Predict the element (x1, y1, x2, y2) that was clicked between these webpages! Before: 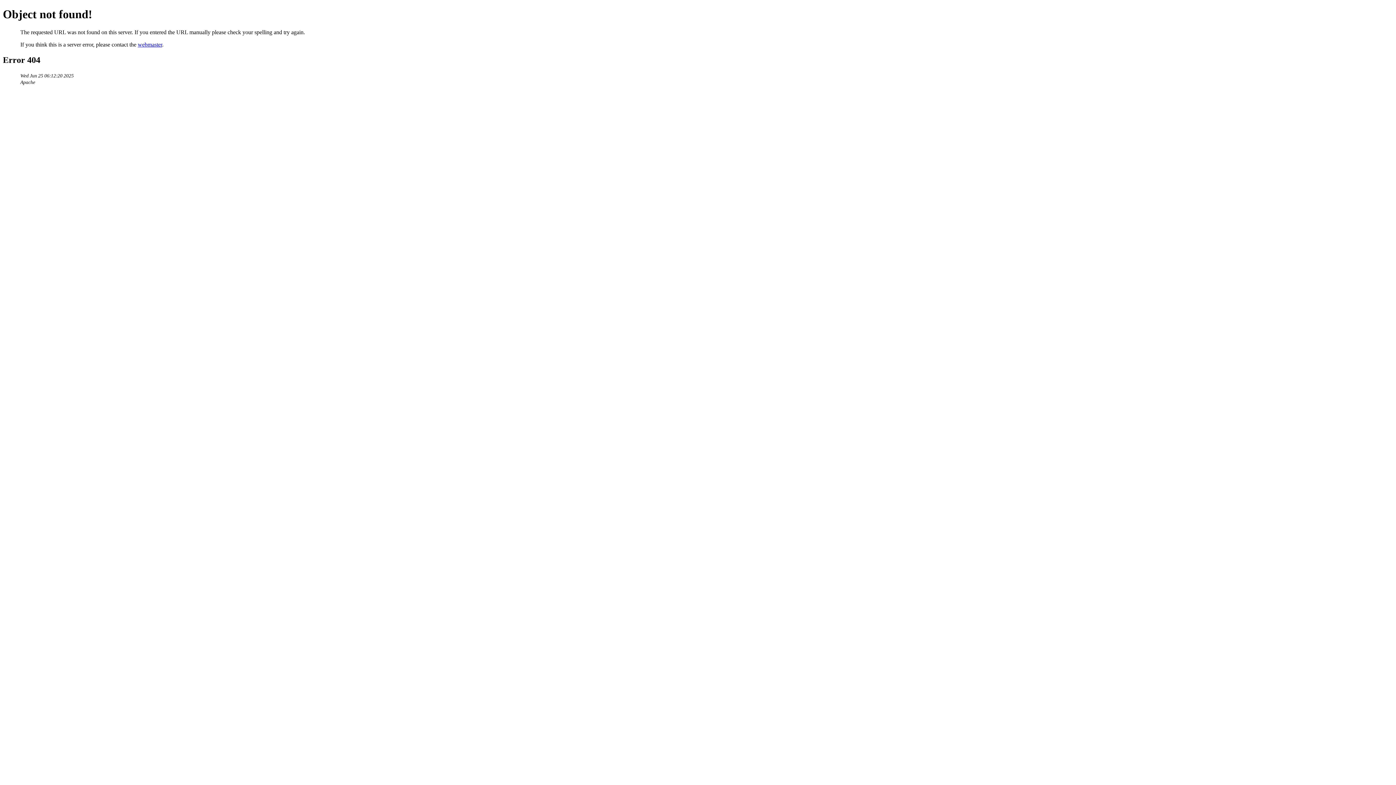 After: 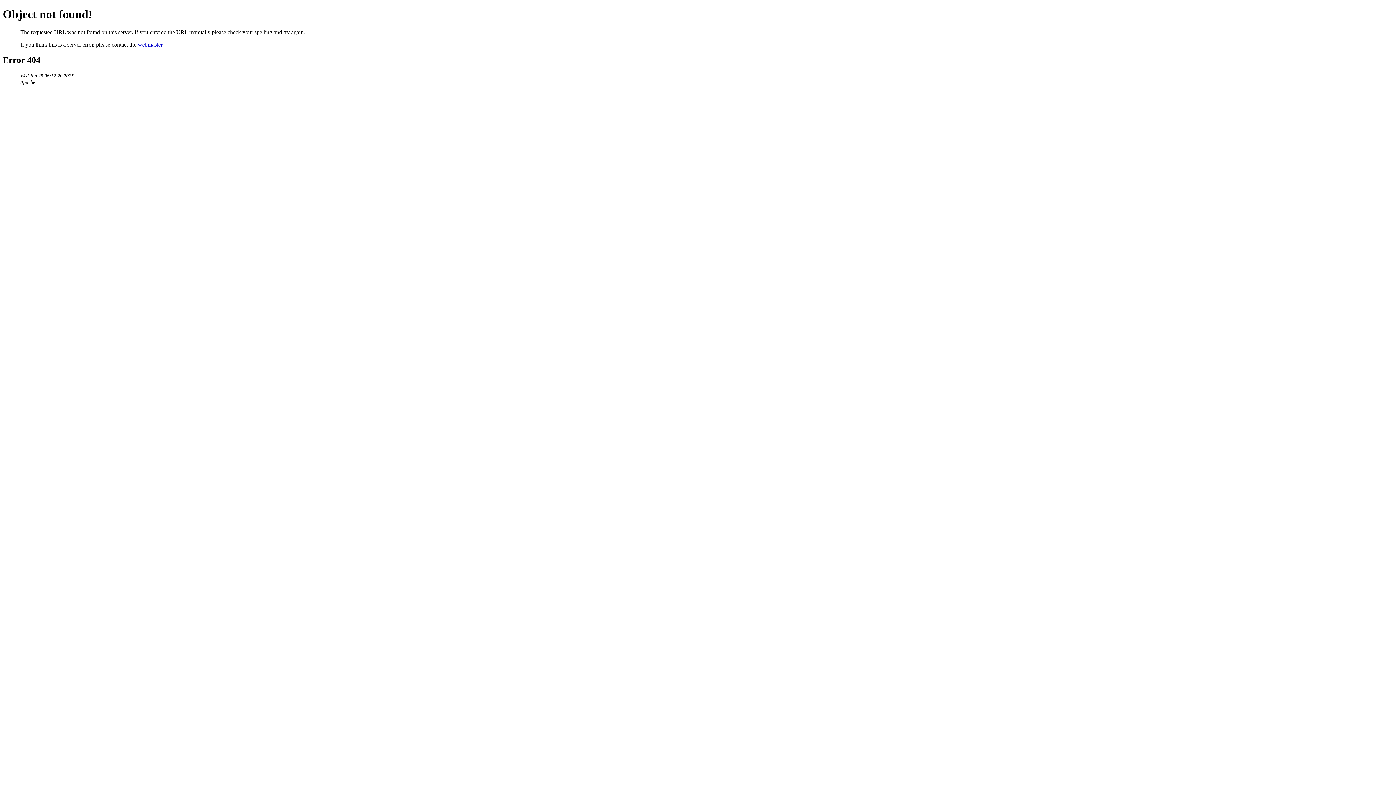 Action: label: webmaster bbox: (137, 41, 162, 47)